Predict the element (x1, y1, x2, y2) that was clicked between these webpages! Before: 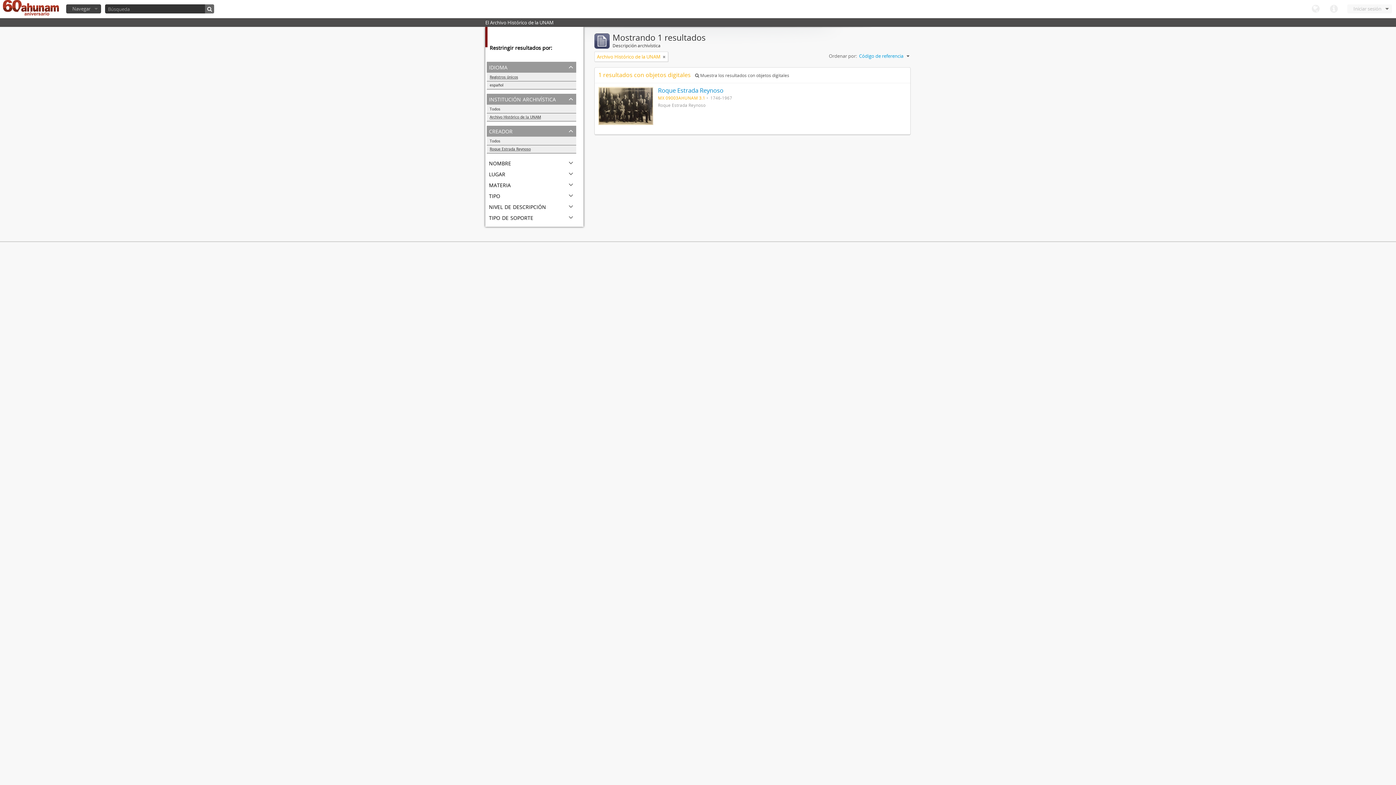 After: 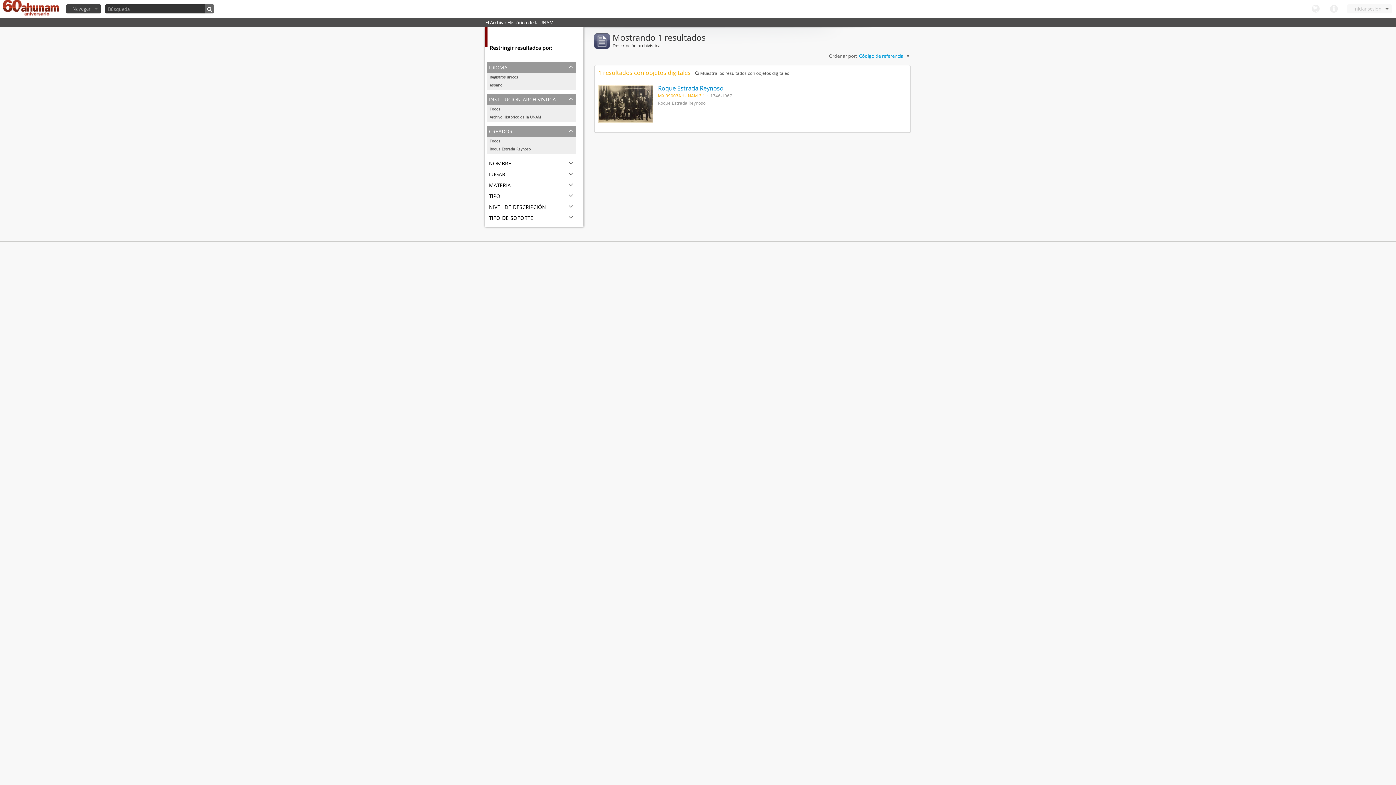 Action: bbox: (662, 53, 665, 60)